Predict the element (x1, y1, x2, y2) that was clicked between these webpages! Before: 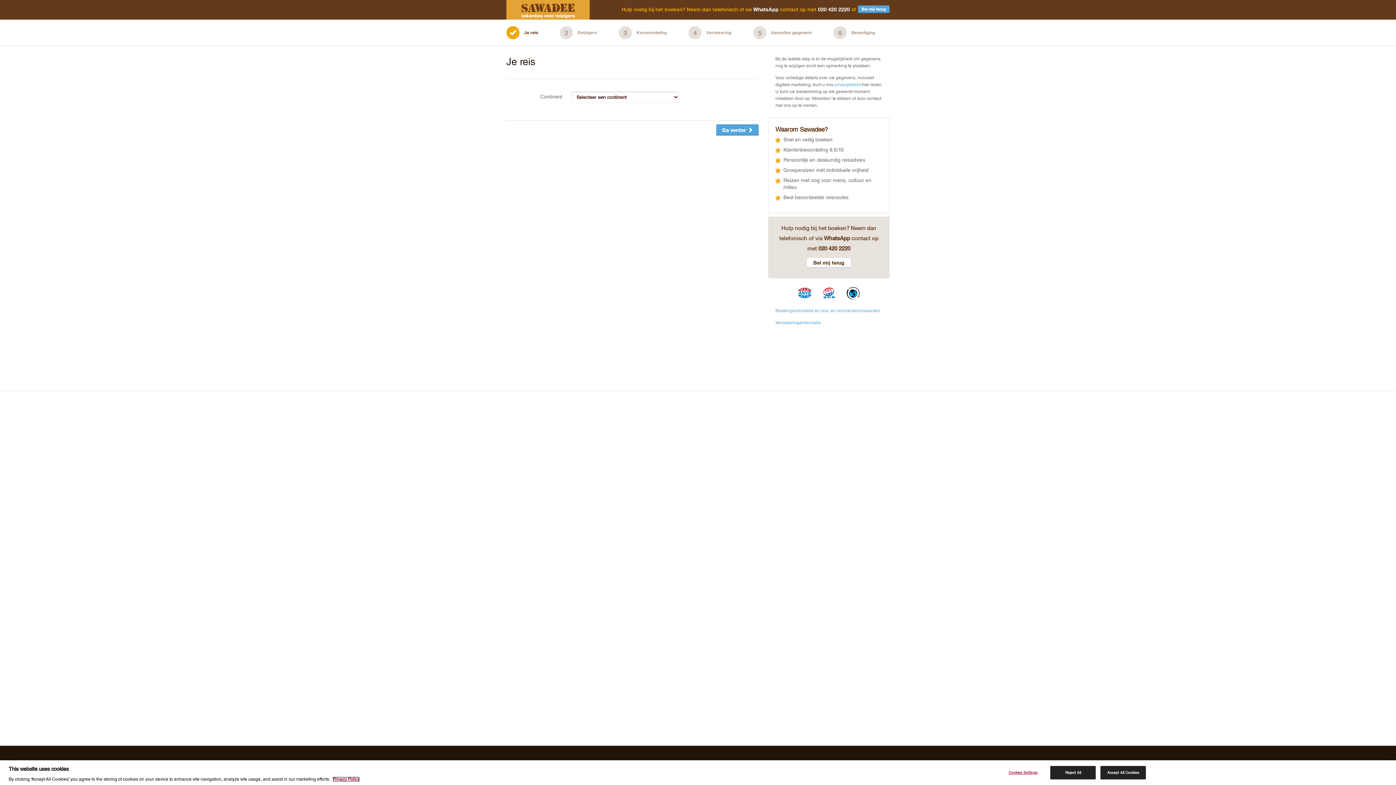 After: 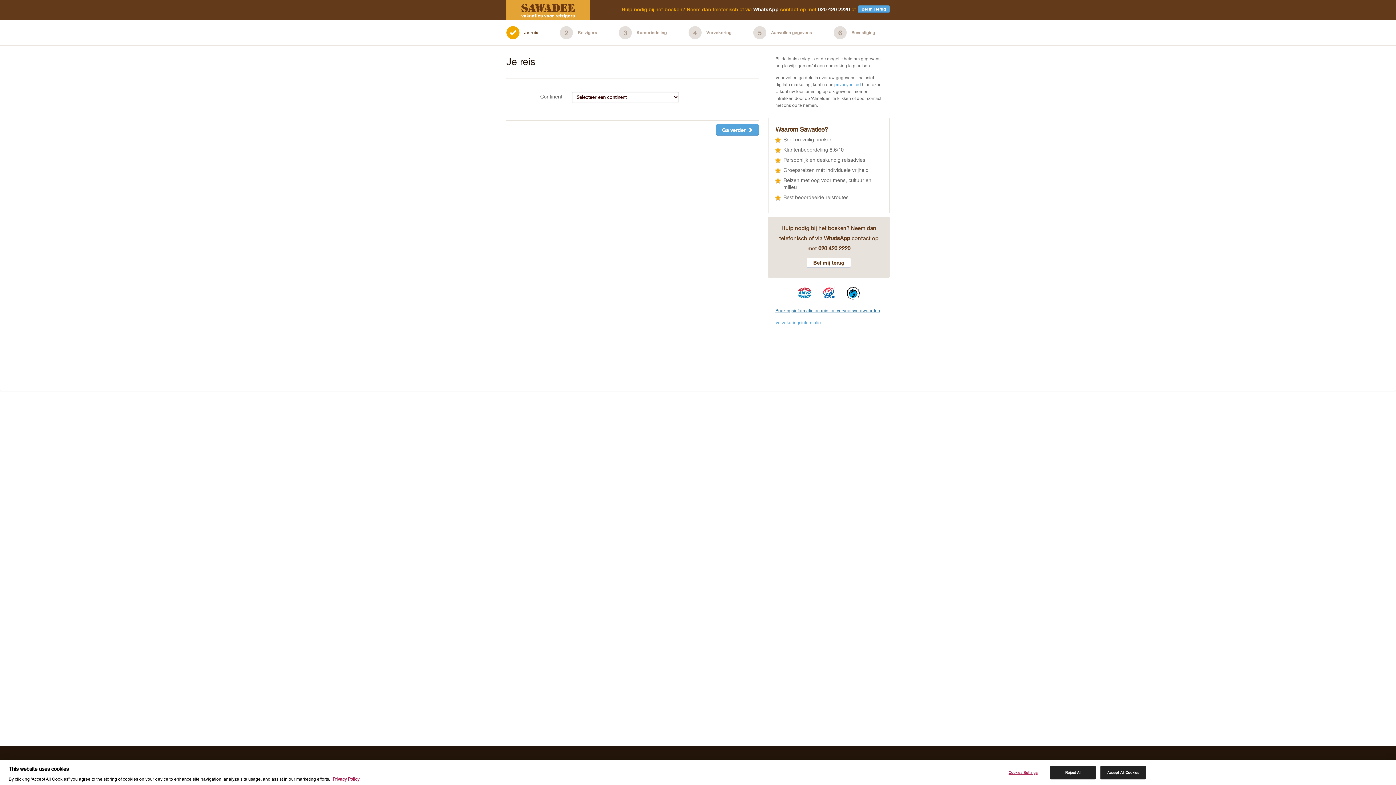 Action: bbox: (775, 308, 880, 313) label: Boekingsinformatie en reis- en vervoersvoorwaarden